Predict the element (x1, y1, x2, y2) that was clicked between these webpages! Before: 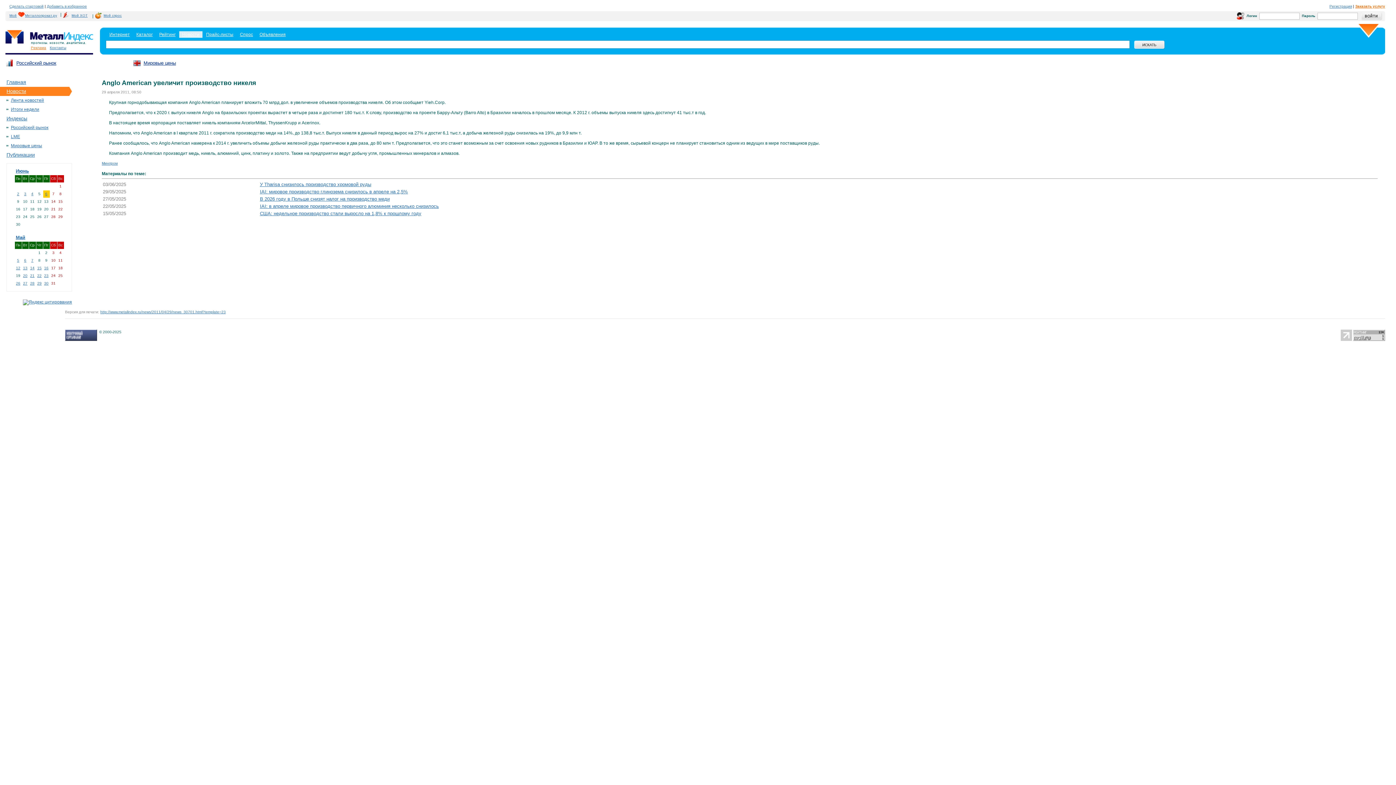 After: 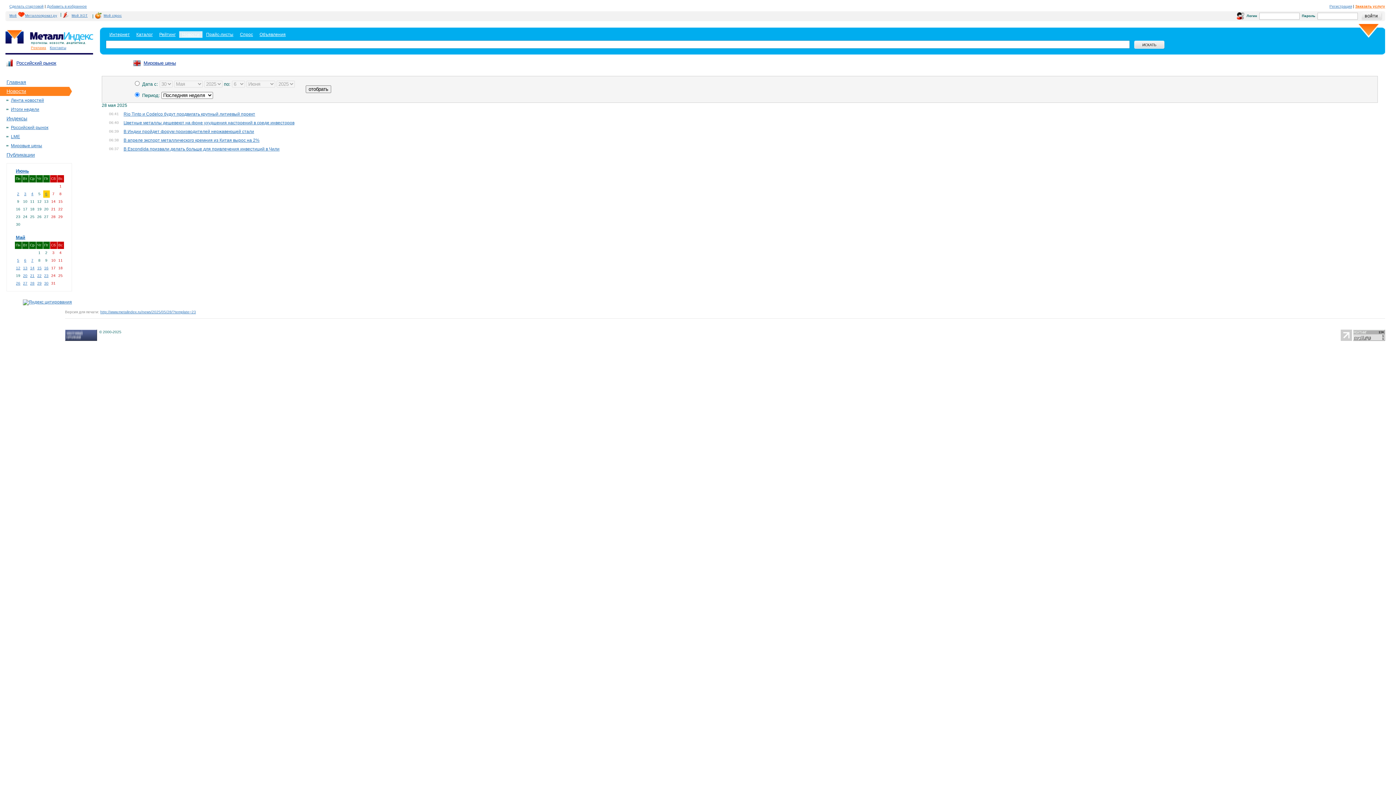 Action: bbox: (30, 281, 34, 285) label: 28